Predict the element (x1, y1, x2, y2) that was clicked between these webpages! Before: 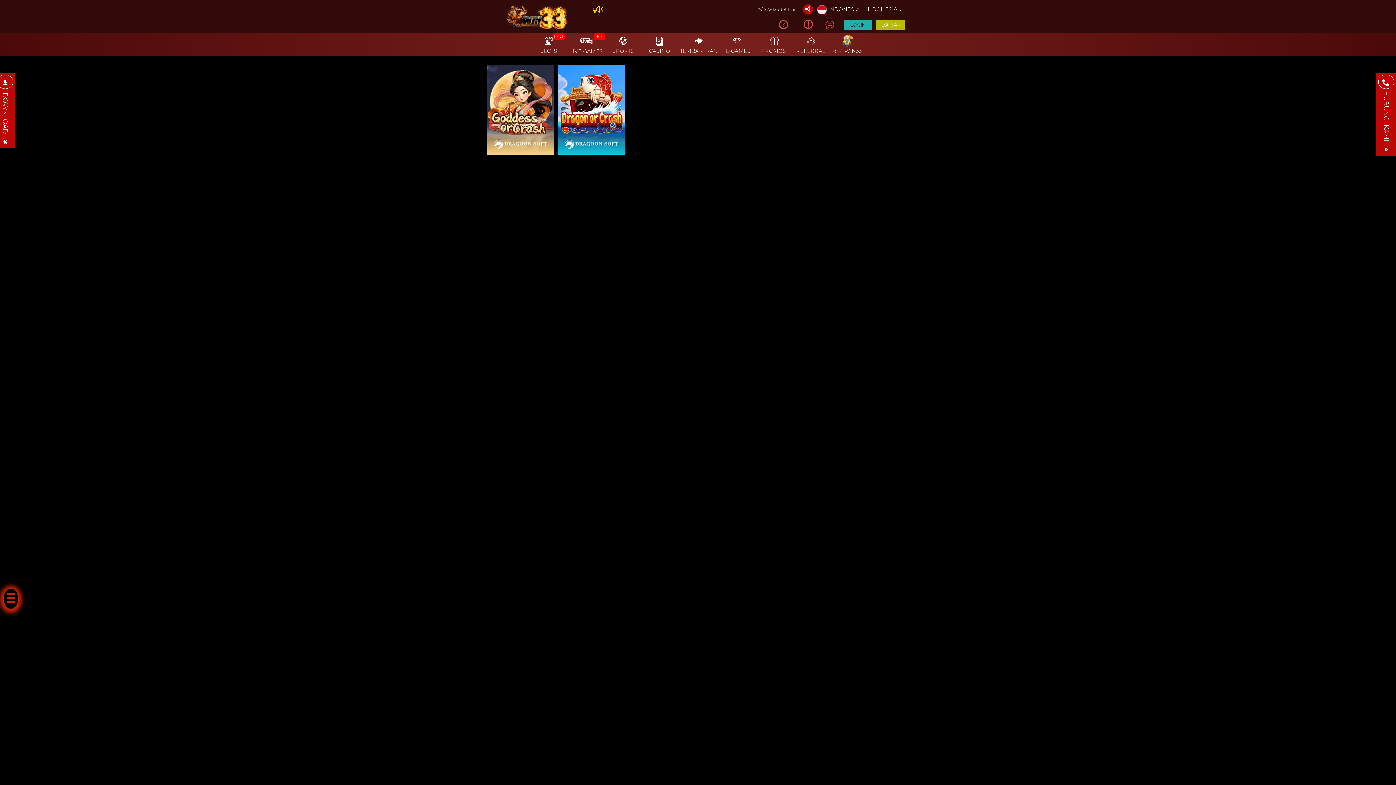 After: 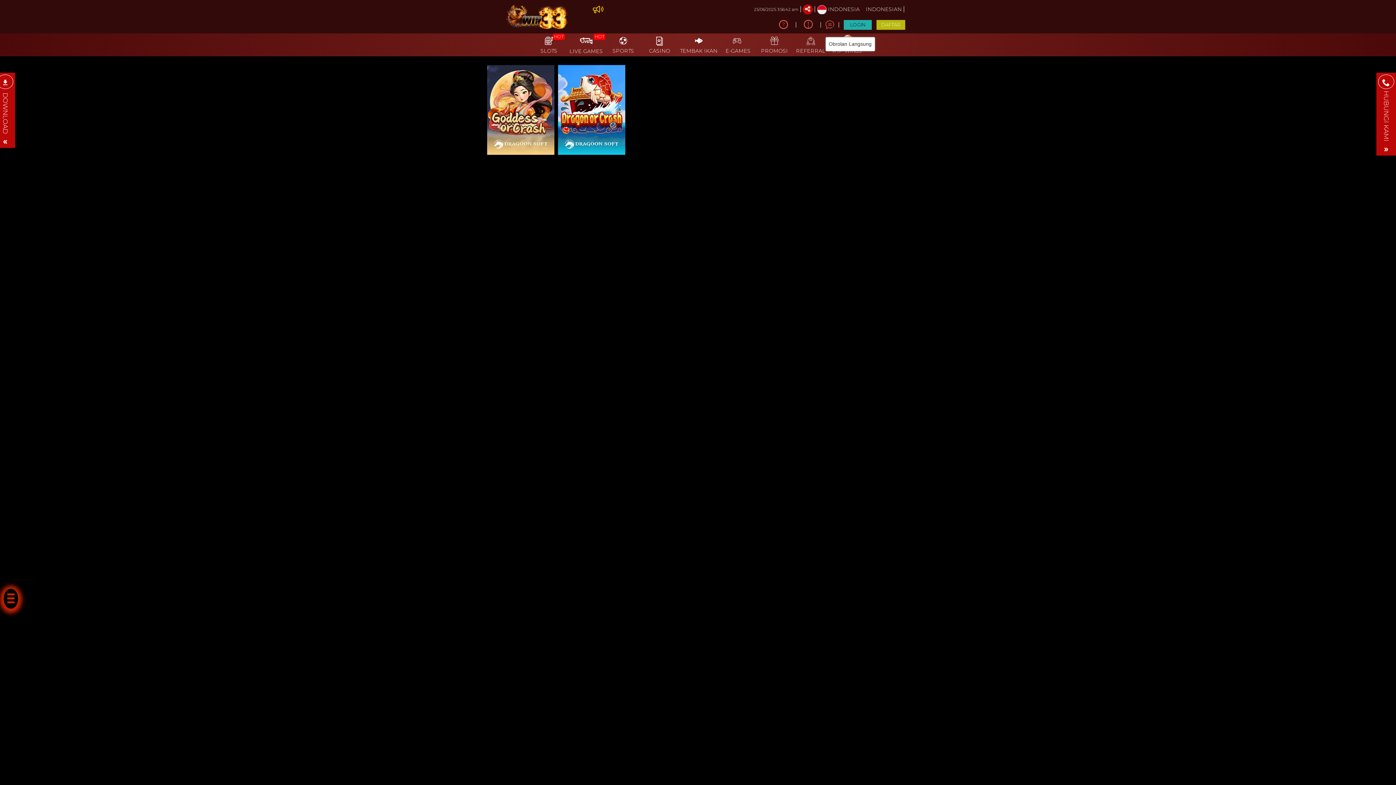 Action: bbox: (825, 18, 834, 31)